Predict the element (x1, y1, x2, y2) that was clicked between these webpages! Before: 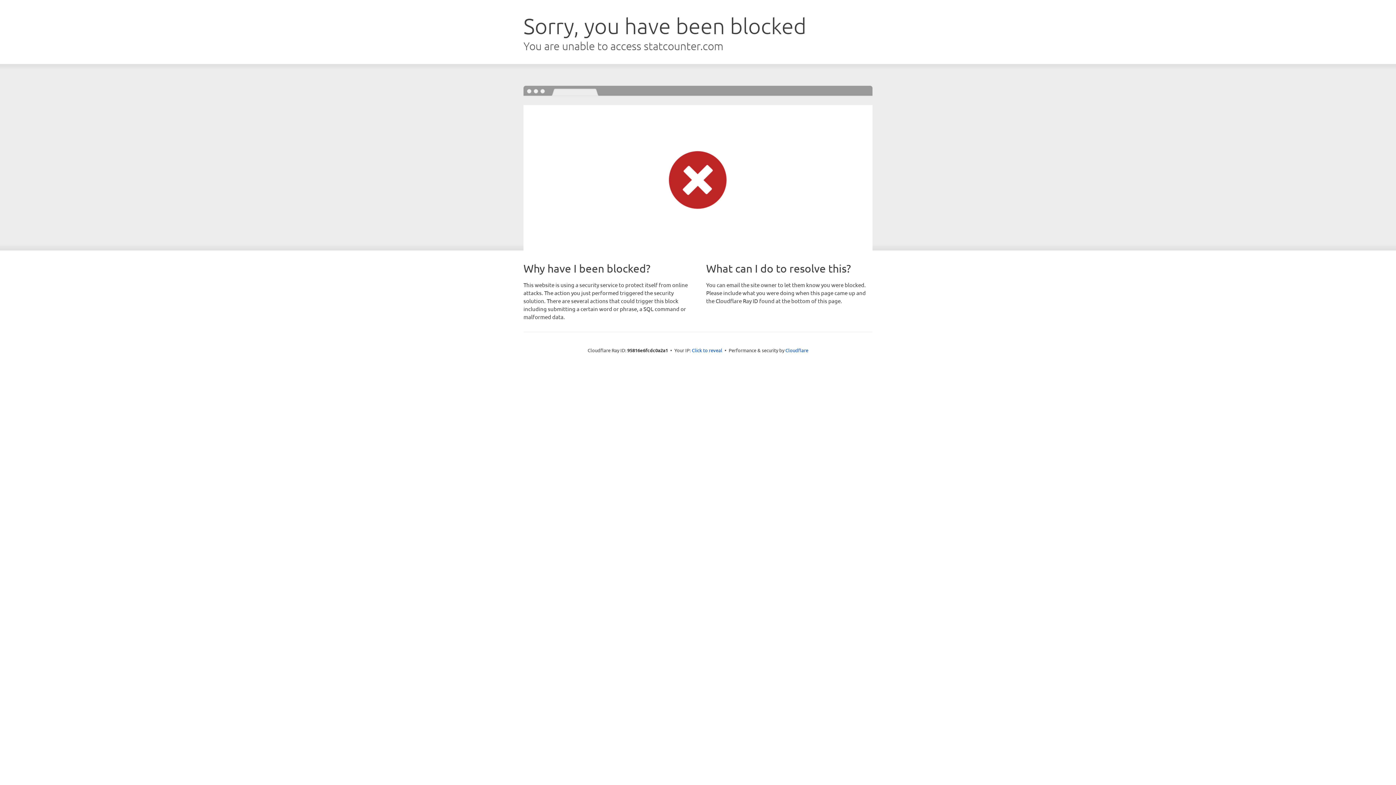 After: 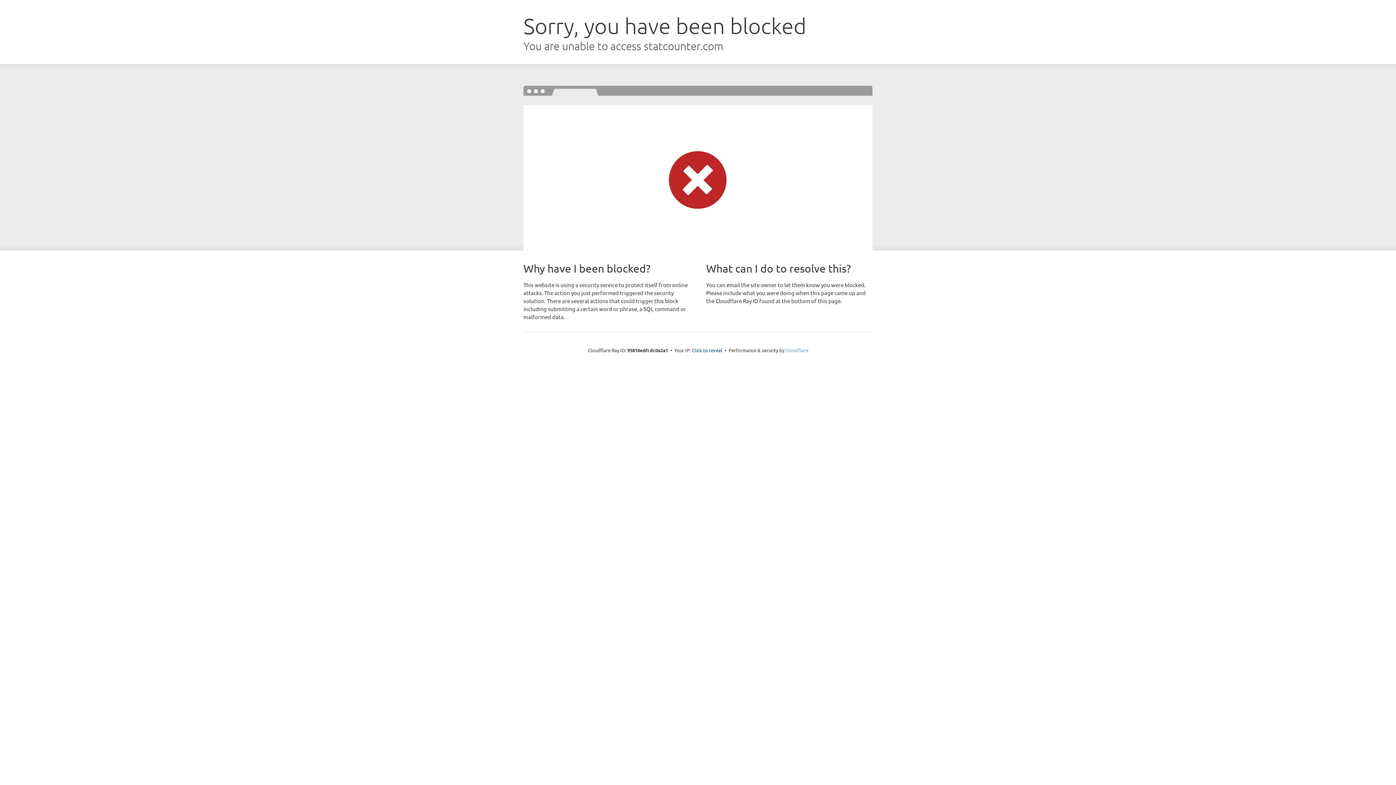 Action: label: Cloudflare bbox: (785, 347, 808, 353)